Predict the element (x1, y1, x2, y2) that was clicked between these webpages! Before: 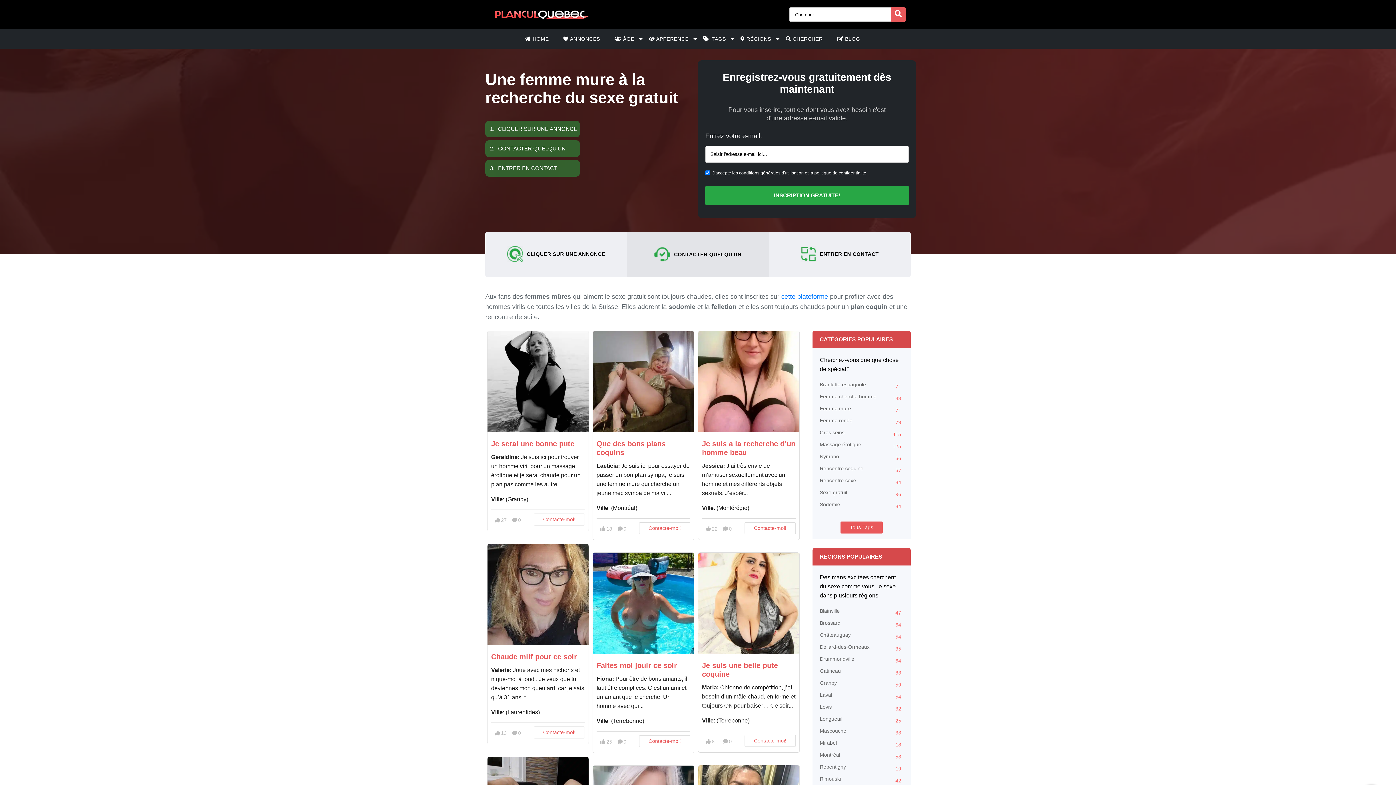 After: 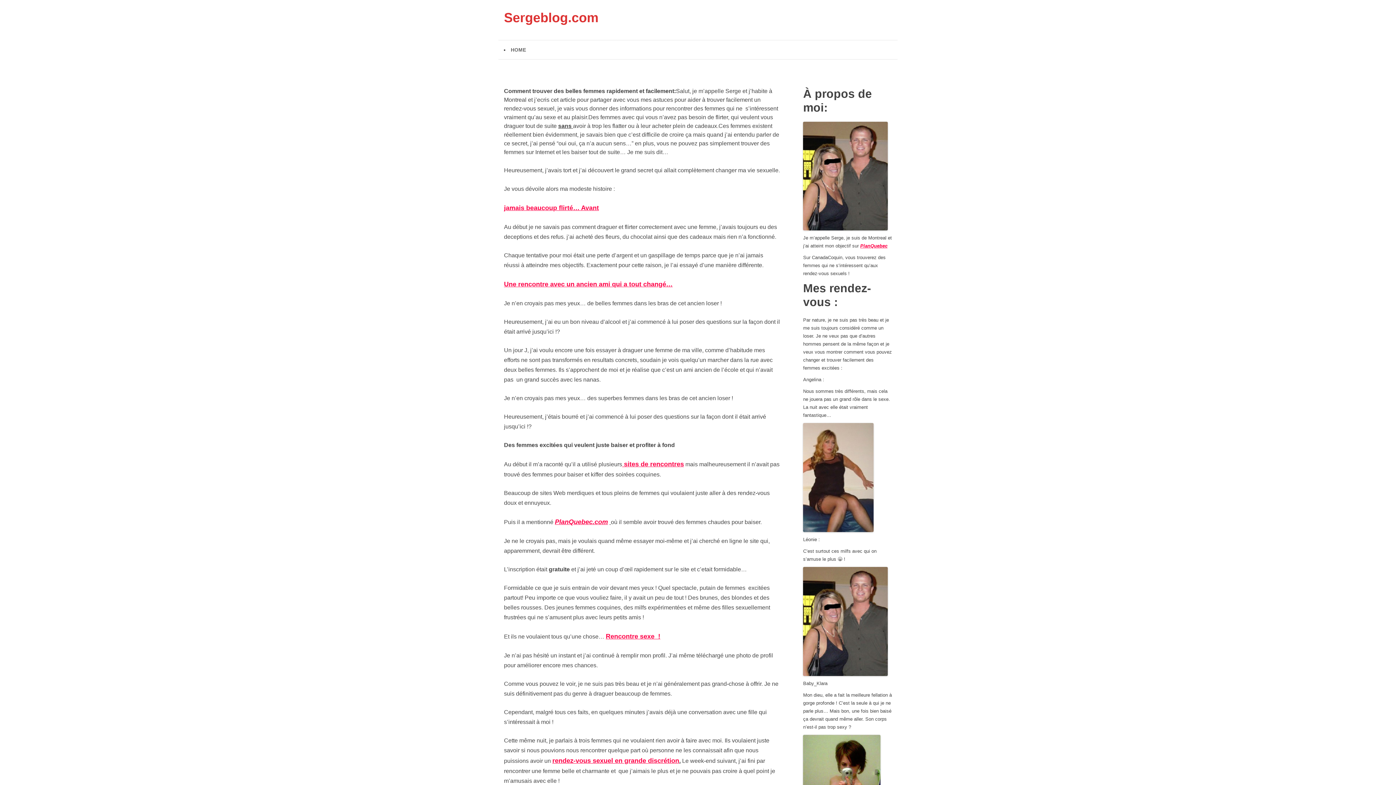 Action: bbox: (820, 441, 903, 453) label: Massage érotique
125